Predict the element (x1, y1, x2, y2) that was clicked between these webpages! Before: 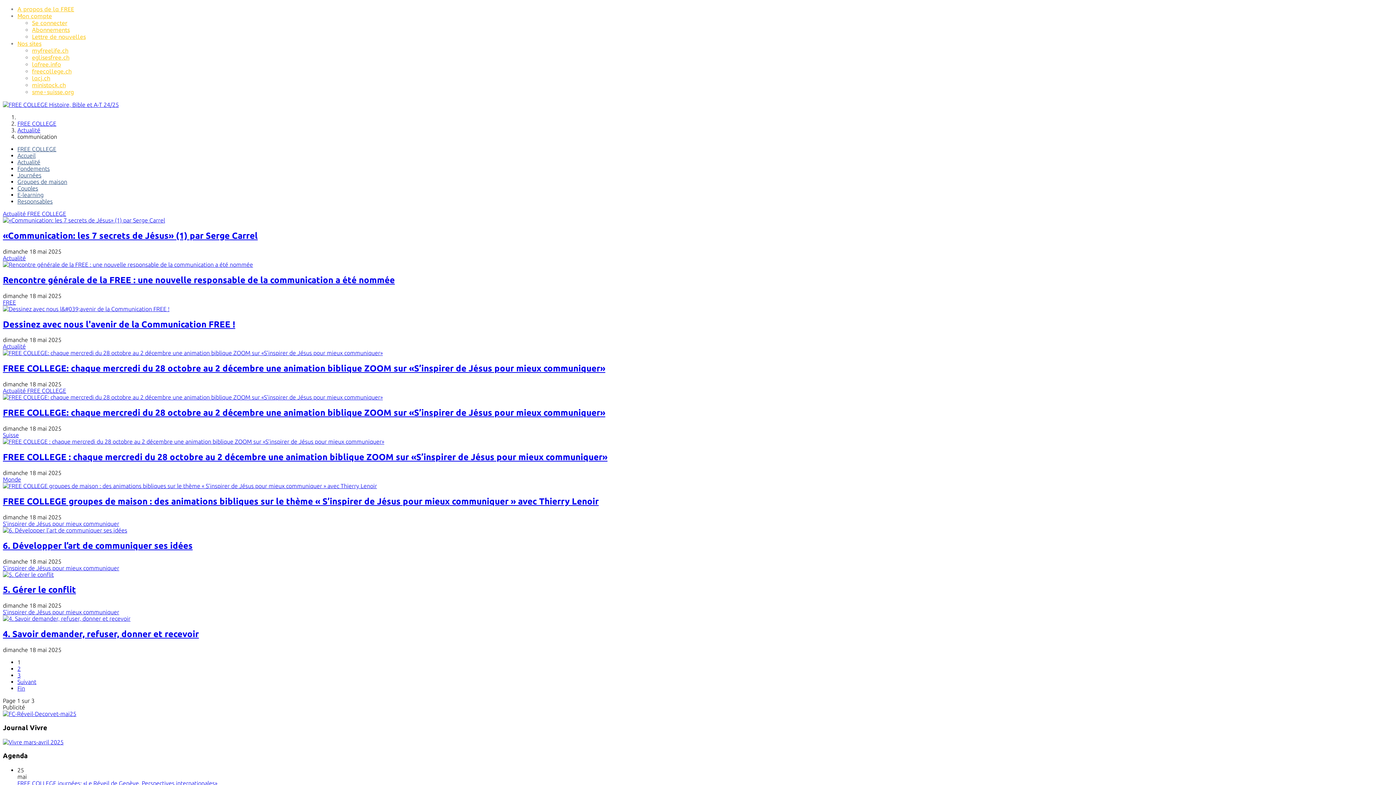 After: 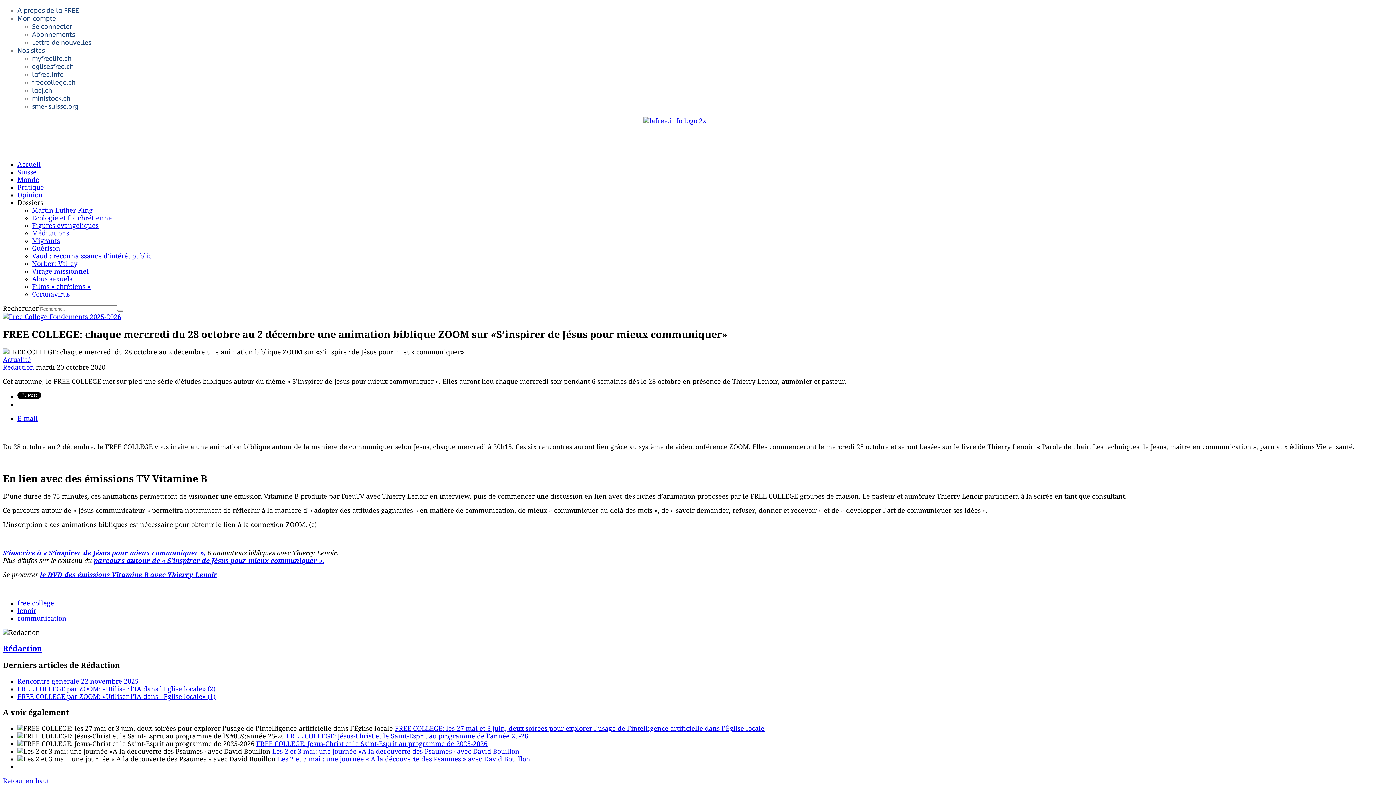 Action: bbox: (2, 349, 382, 356)